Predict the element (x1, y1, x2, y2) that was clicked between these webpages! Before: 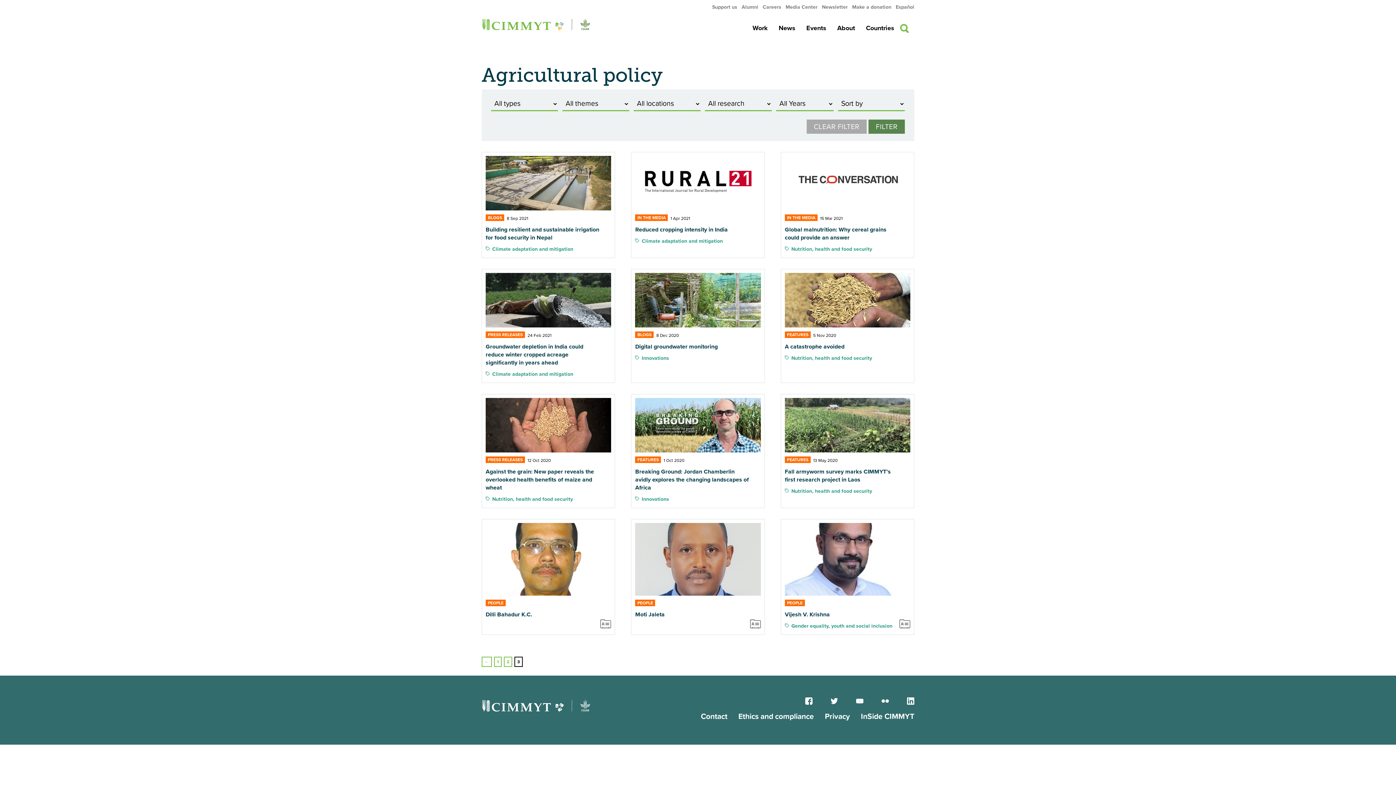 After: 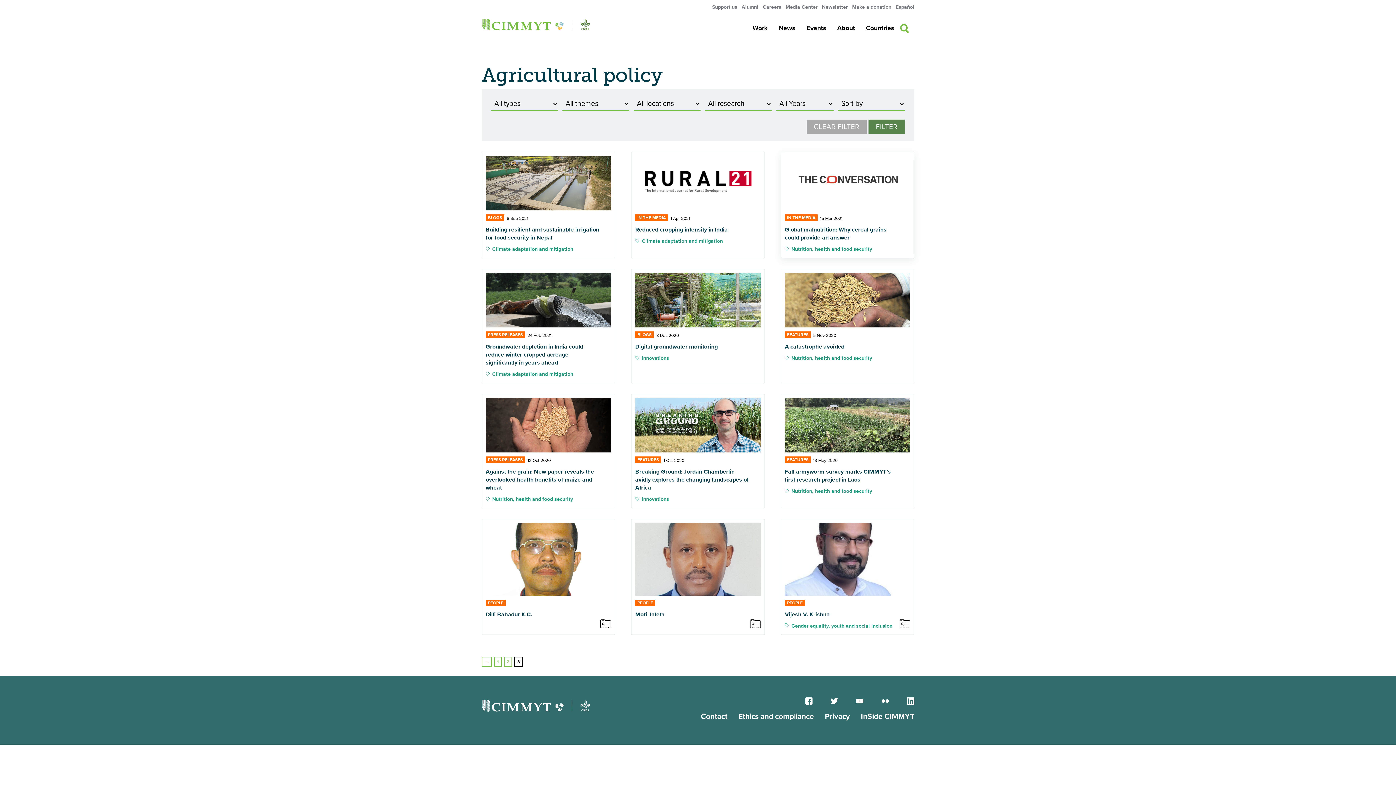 Action: label: Global malnutrition: Why cereal grains could provide an answer bbox: (785, 225, 899, 241)